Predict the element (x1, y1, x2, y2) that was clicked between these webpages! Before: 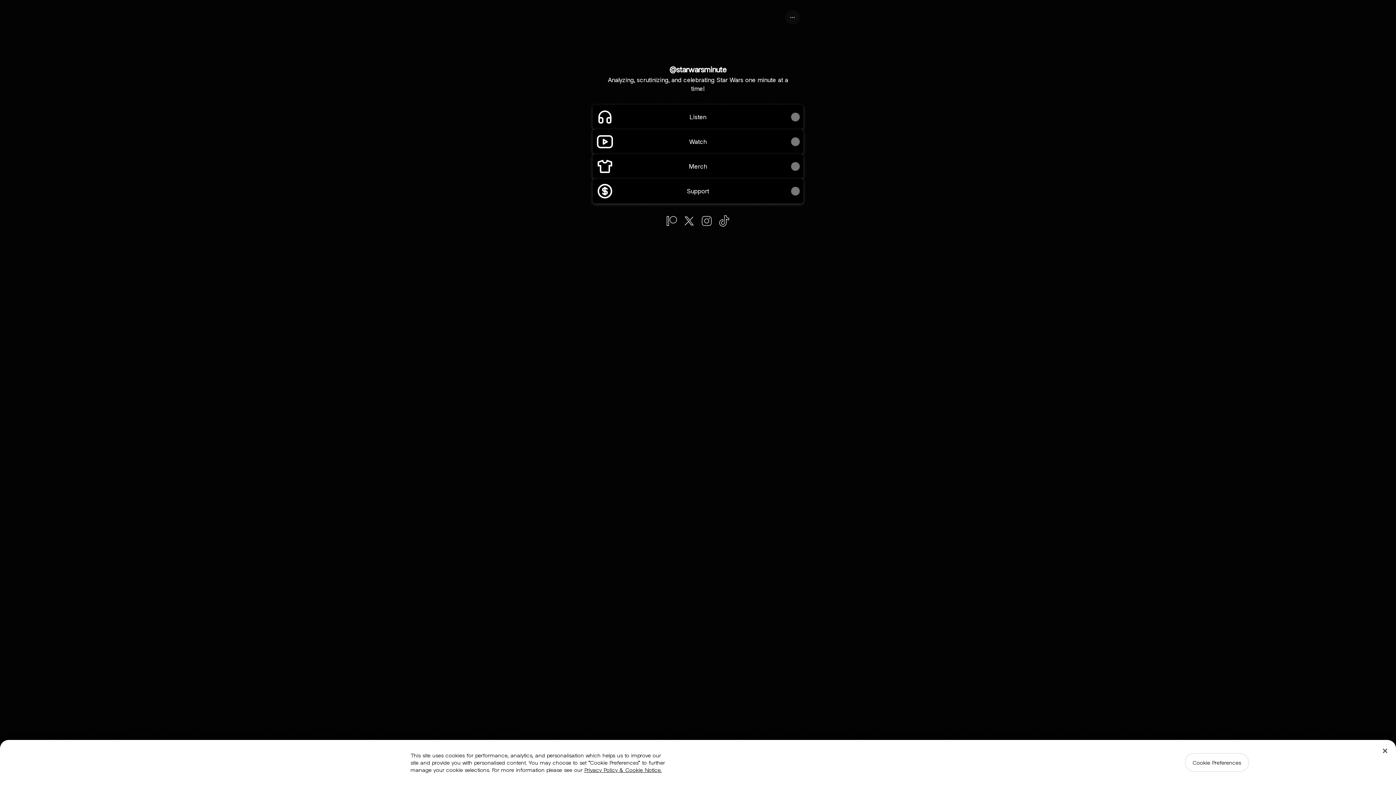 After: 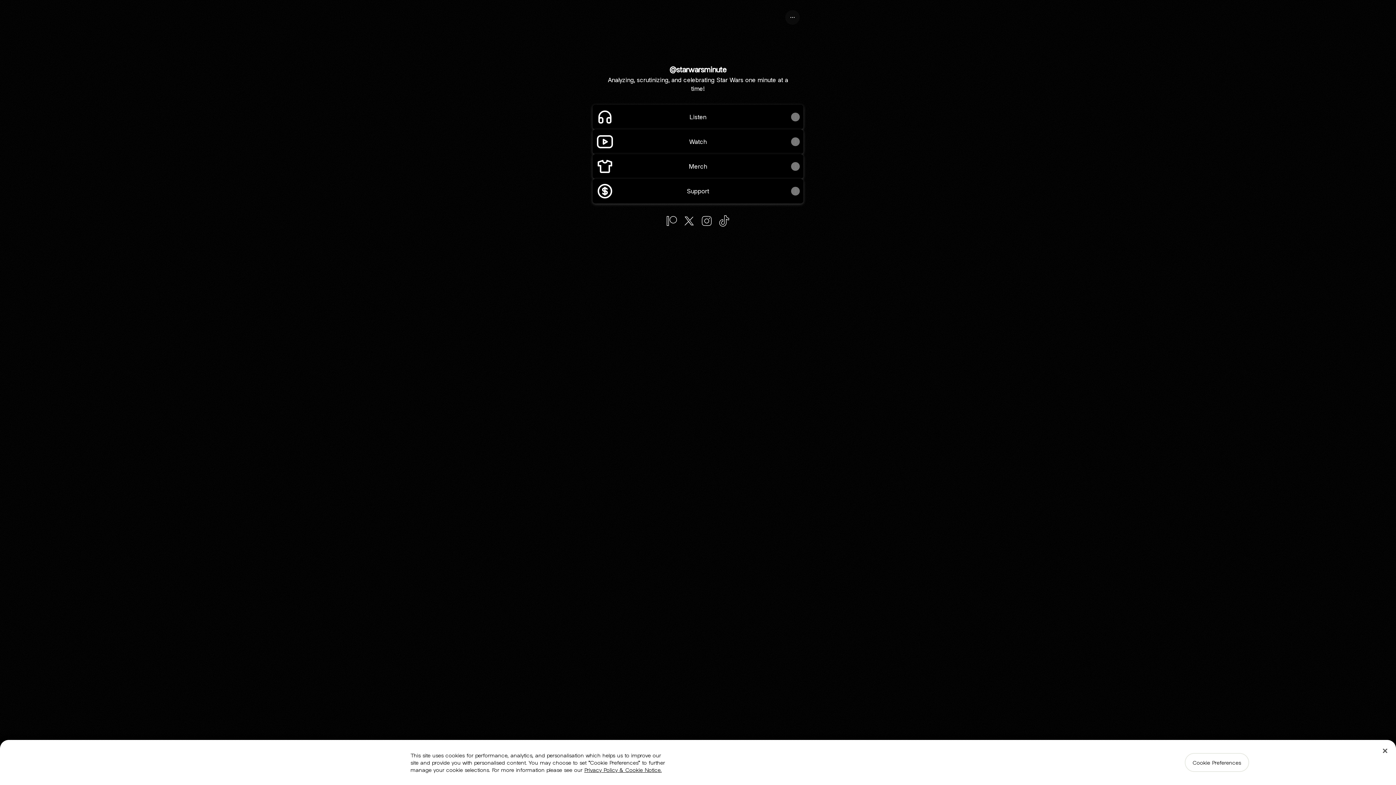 Action: bbox: (663, 212, 680, 229) label: Patreon